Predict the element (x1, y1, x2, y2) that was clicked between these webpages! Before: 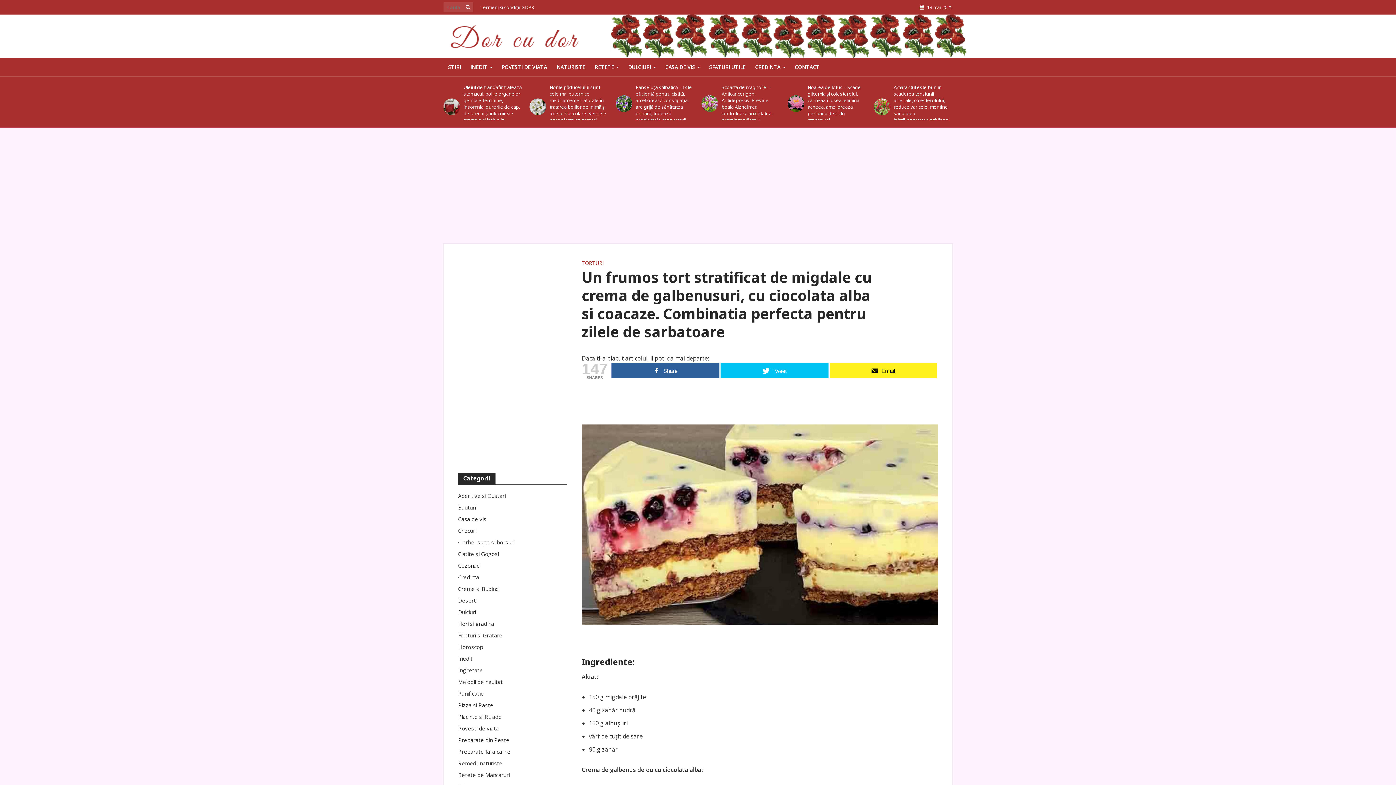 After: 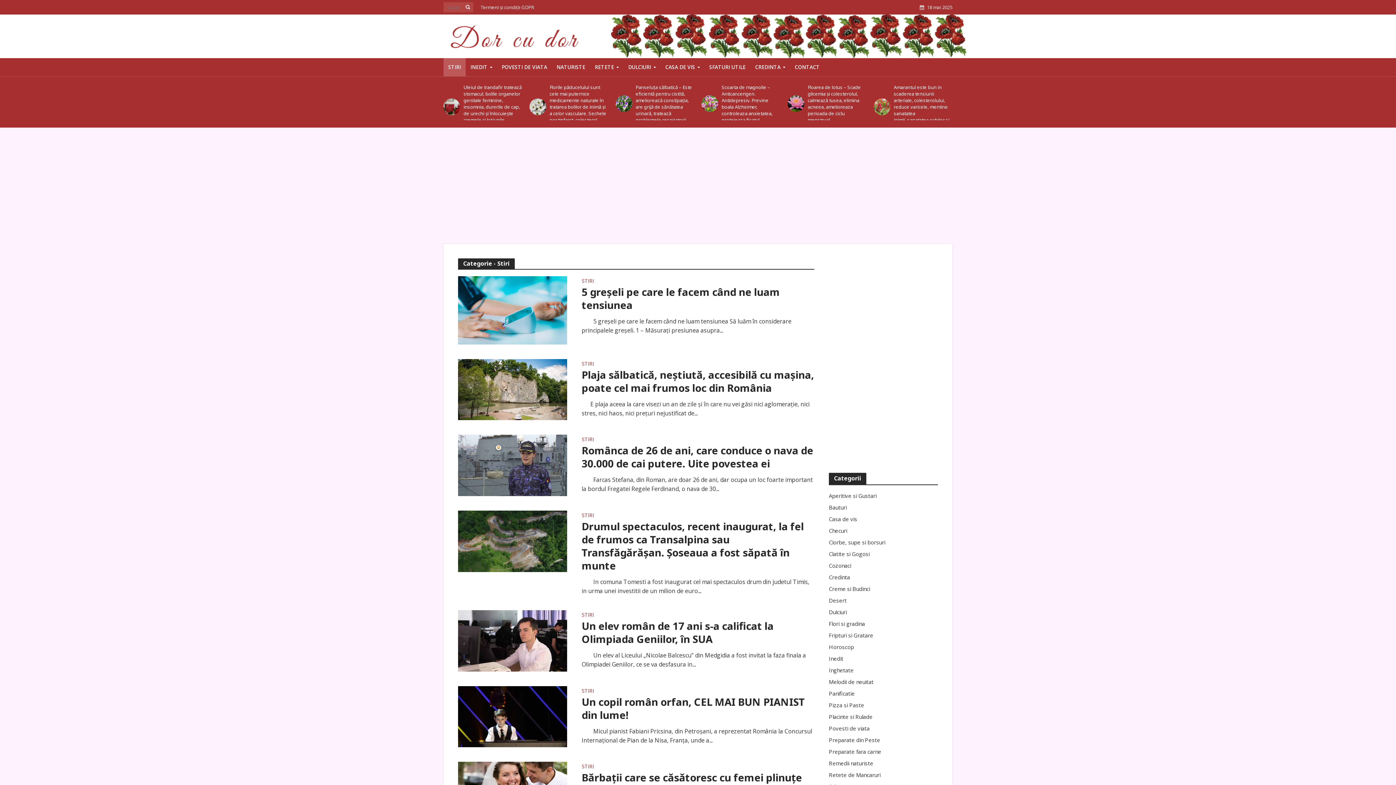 Action: bbox: (443, 58, 465, 76) label: STIRI